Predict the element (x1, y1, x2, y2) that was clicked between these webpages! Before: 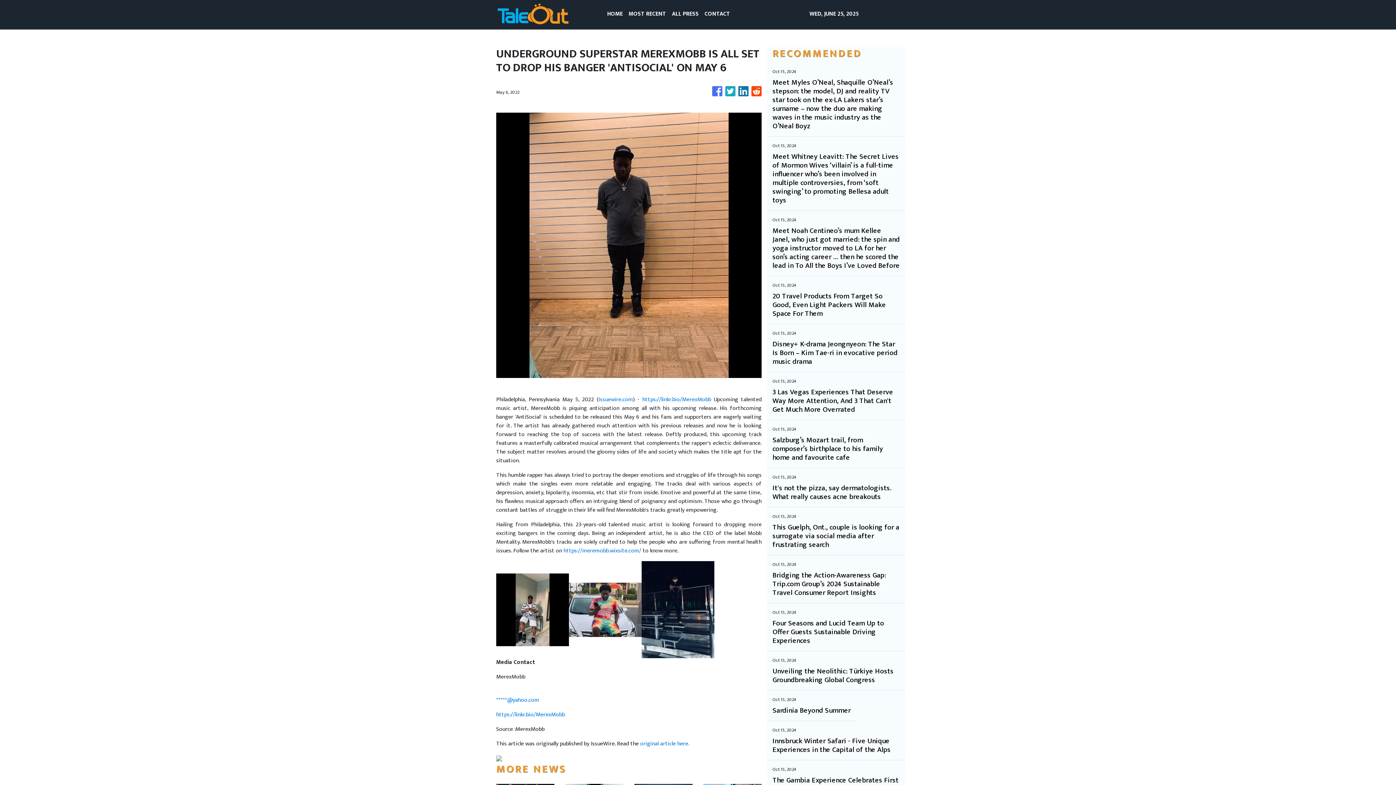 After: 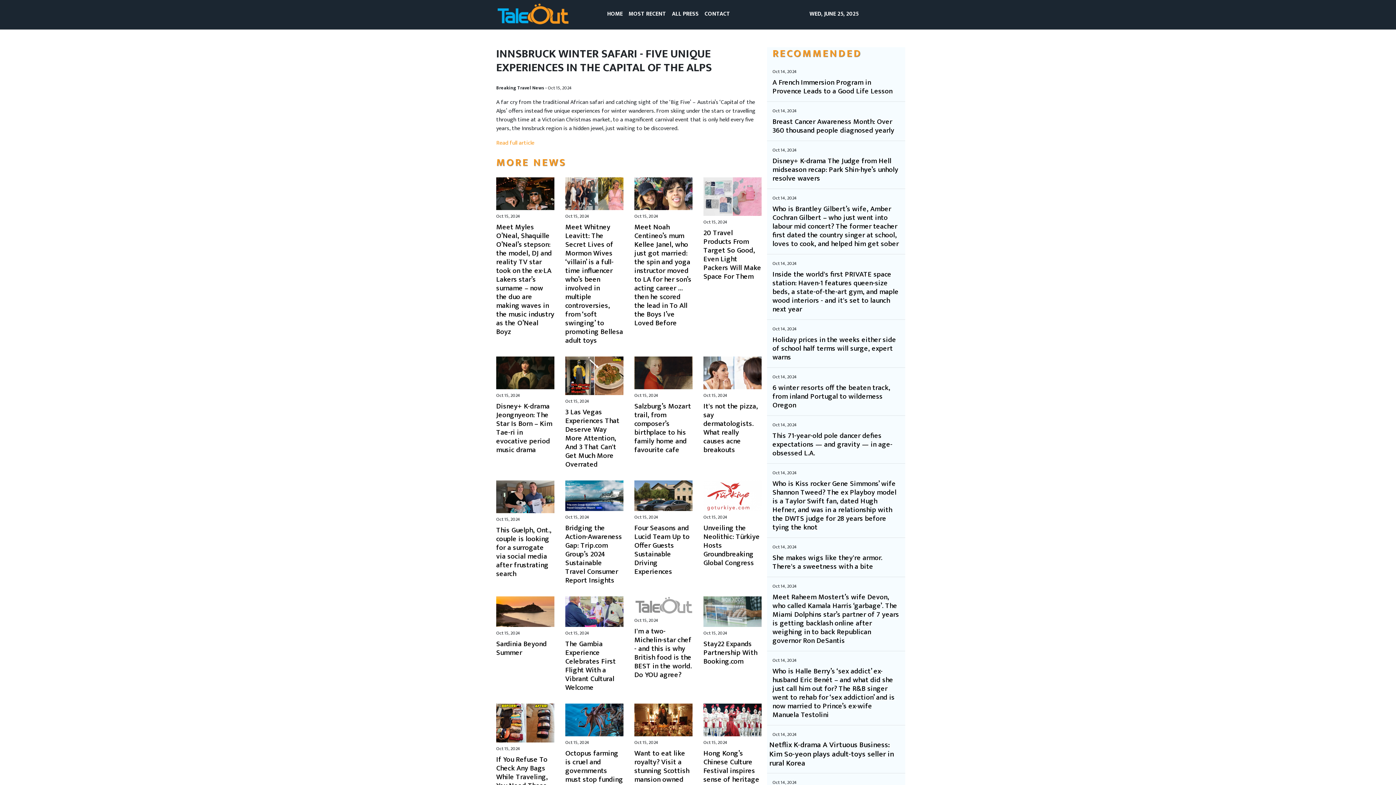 Action: label: Innsbruck Winter Safari - Five Unique Experiences in the Capital of the Alps bbox: (772, 737, 900, 754)